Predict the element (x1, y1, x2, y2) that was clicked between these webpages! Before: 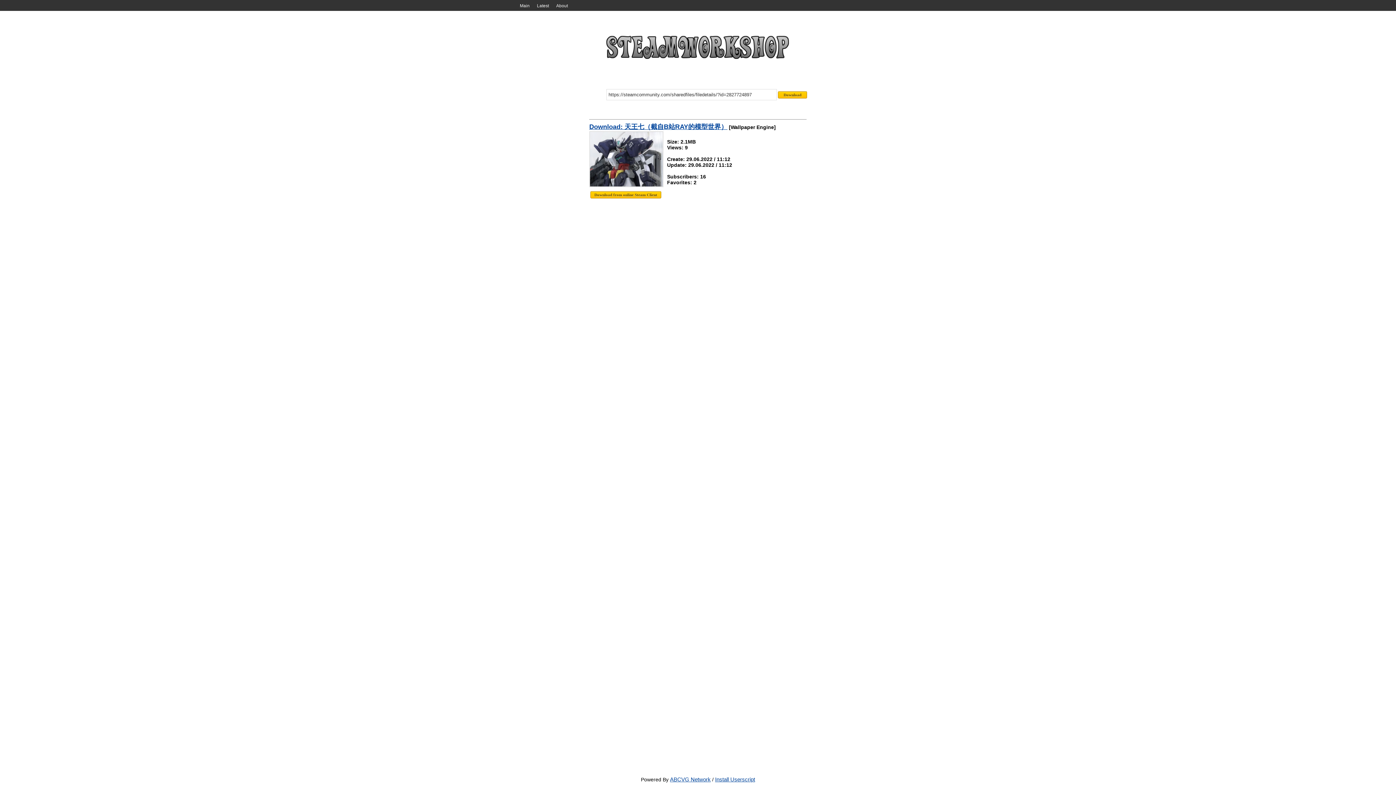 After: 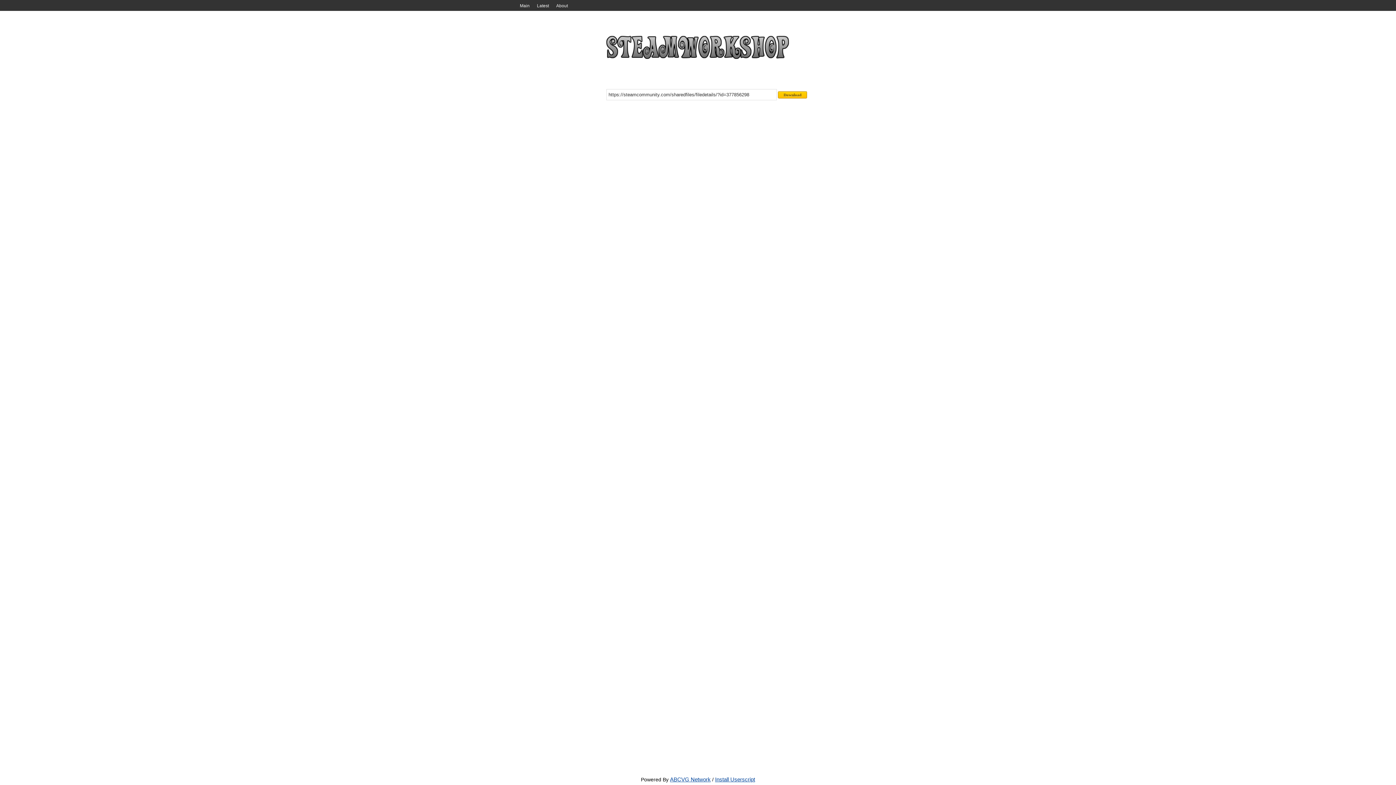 Action: bbox: (587, 10, 809, 83)